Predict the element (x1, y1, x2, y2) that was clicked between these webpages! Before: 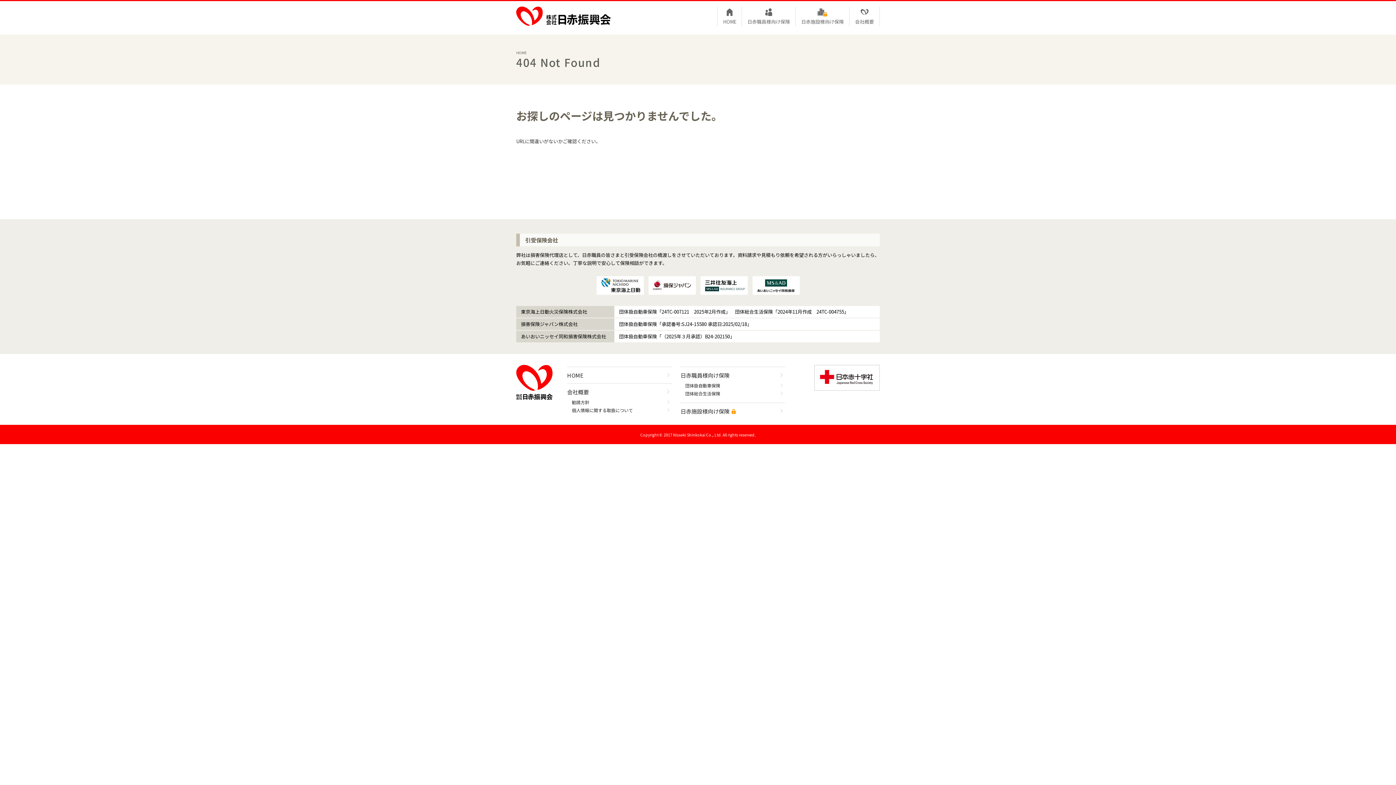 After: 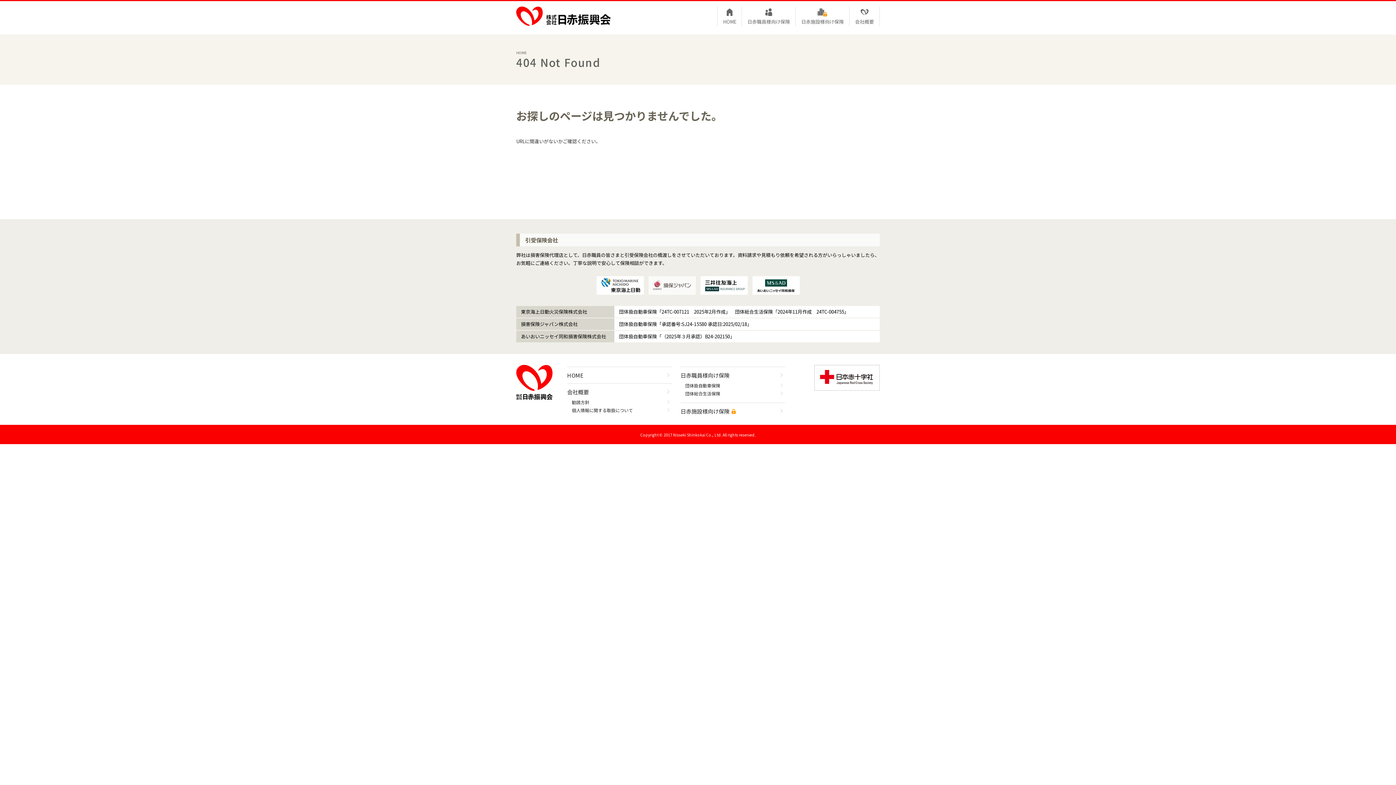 Action: bbox: (648, 289, 695, 296)